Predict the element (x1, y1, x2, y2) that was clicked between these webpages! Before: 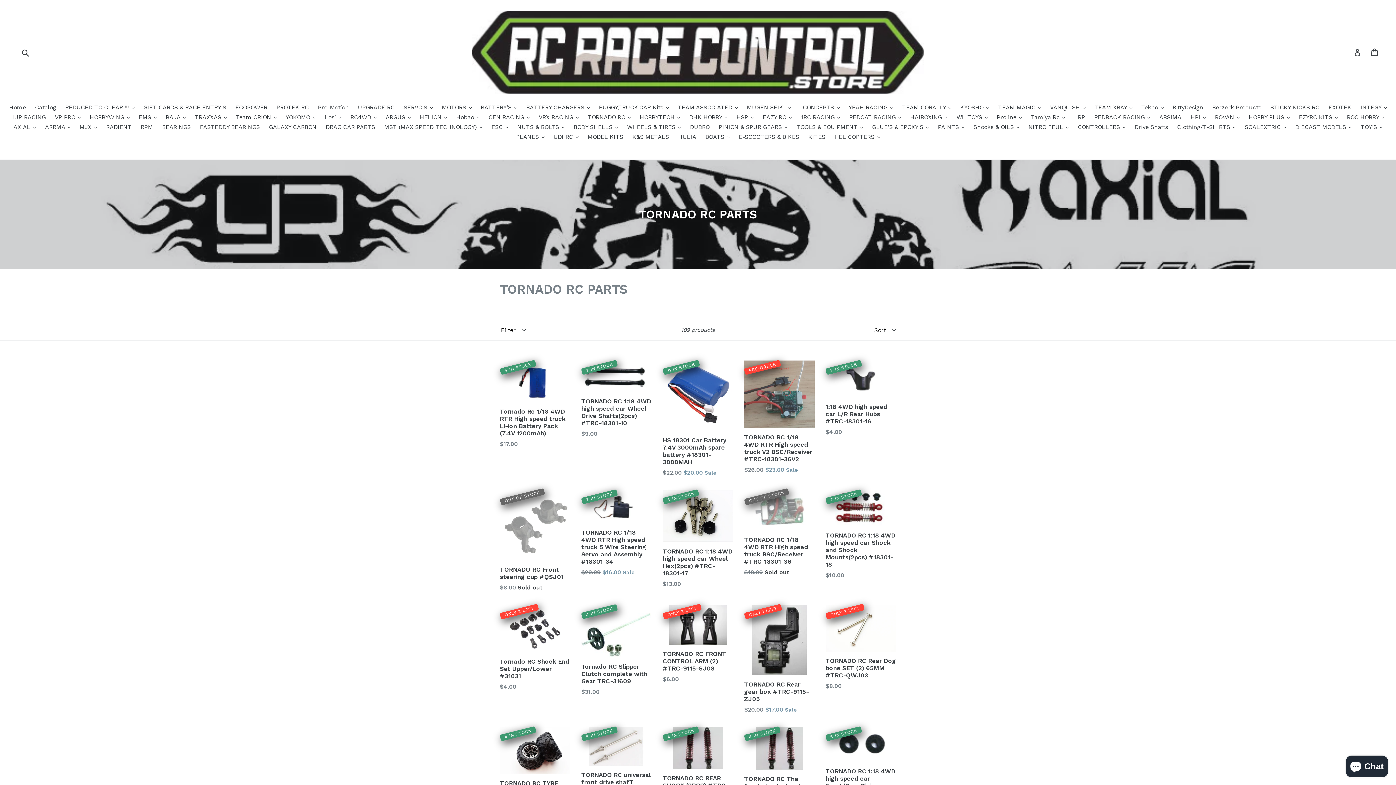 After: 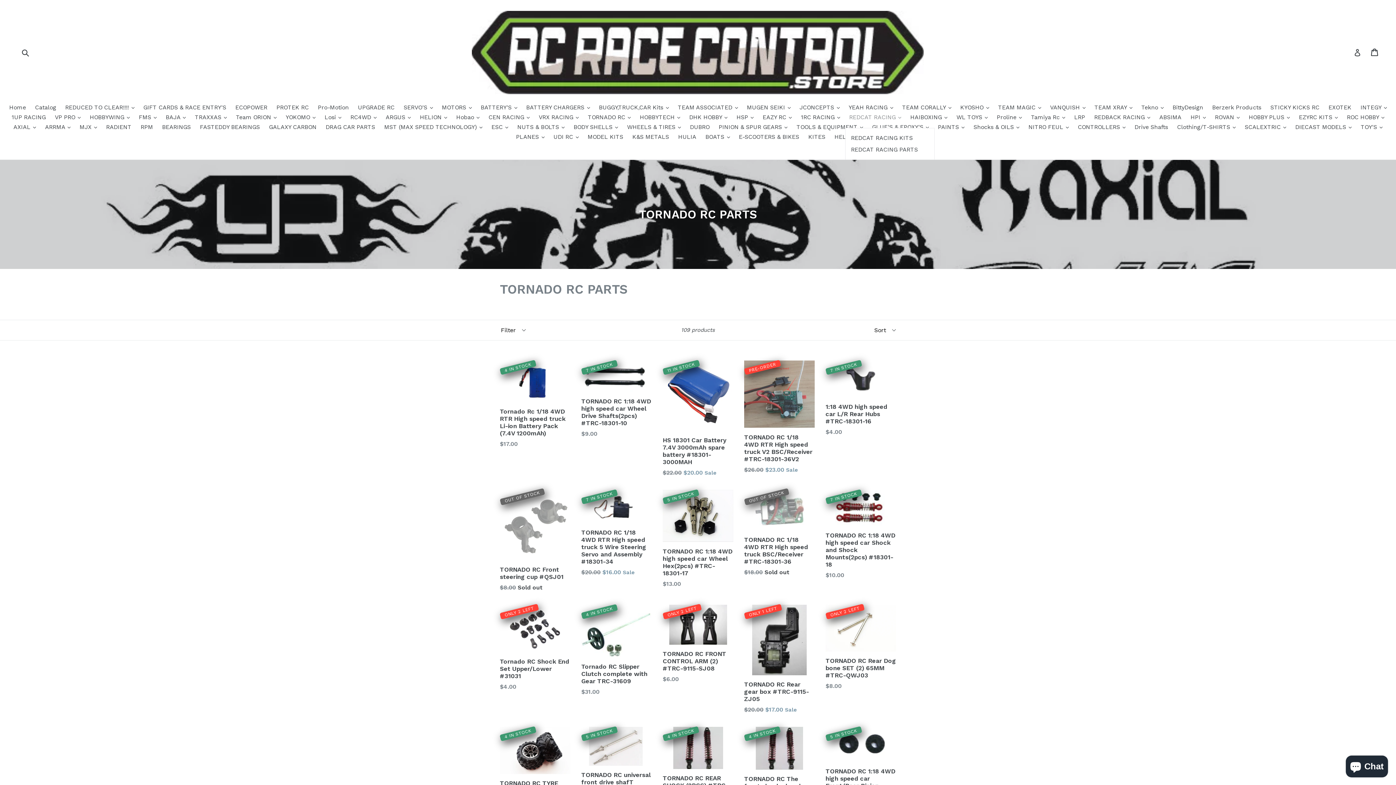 Action: label: REDCAT RACING  bbox: (845, 113, 905, 122)